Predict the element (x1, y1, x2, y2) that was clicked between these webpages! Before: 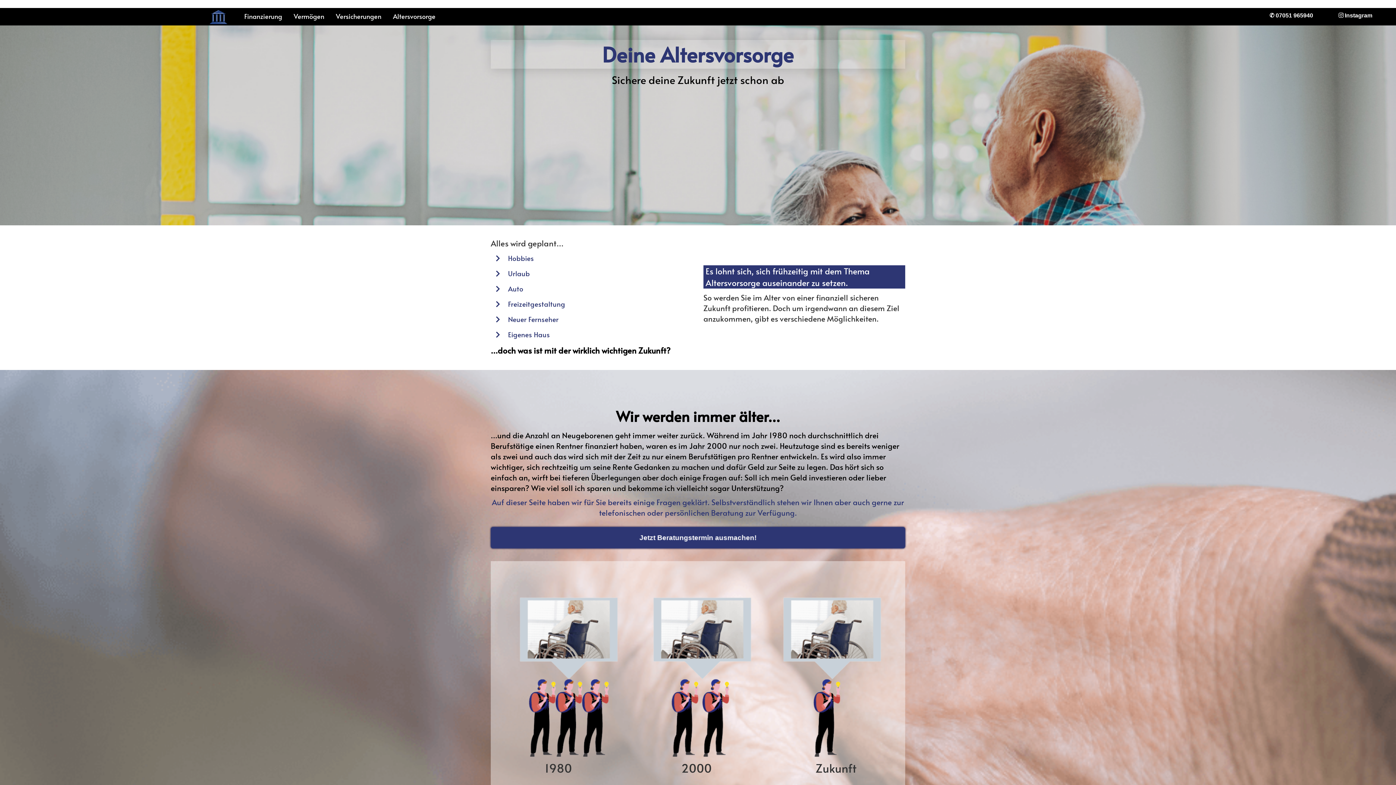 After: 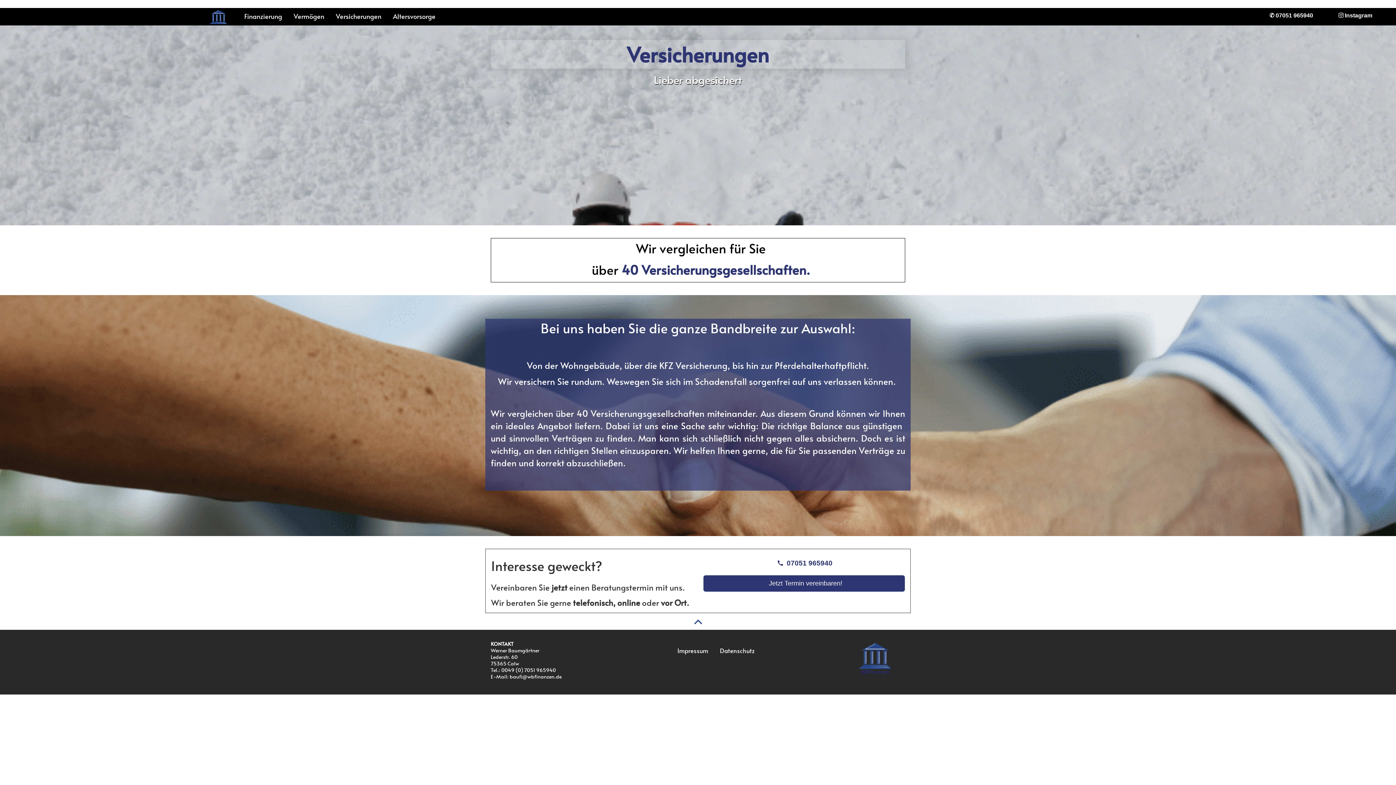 Action: bbox: (330, 8, 386, 24) label: Versicherungen